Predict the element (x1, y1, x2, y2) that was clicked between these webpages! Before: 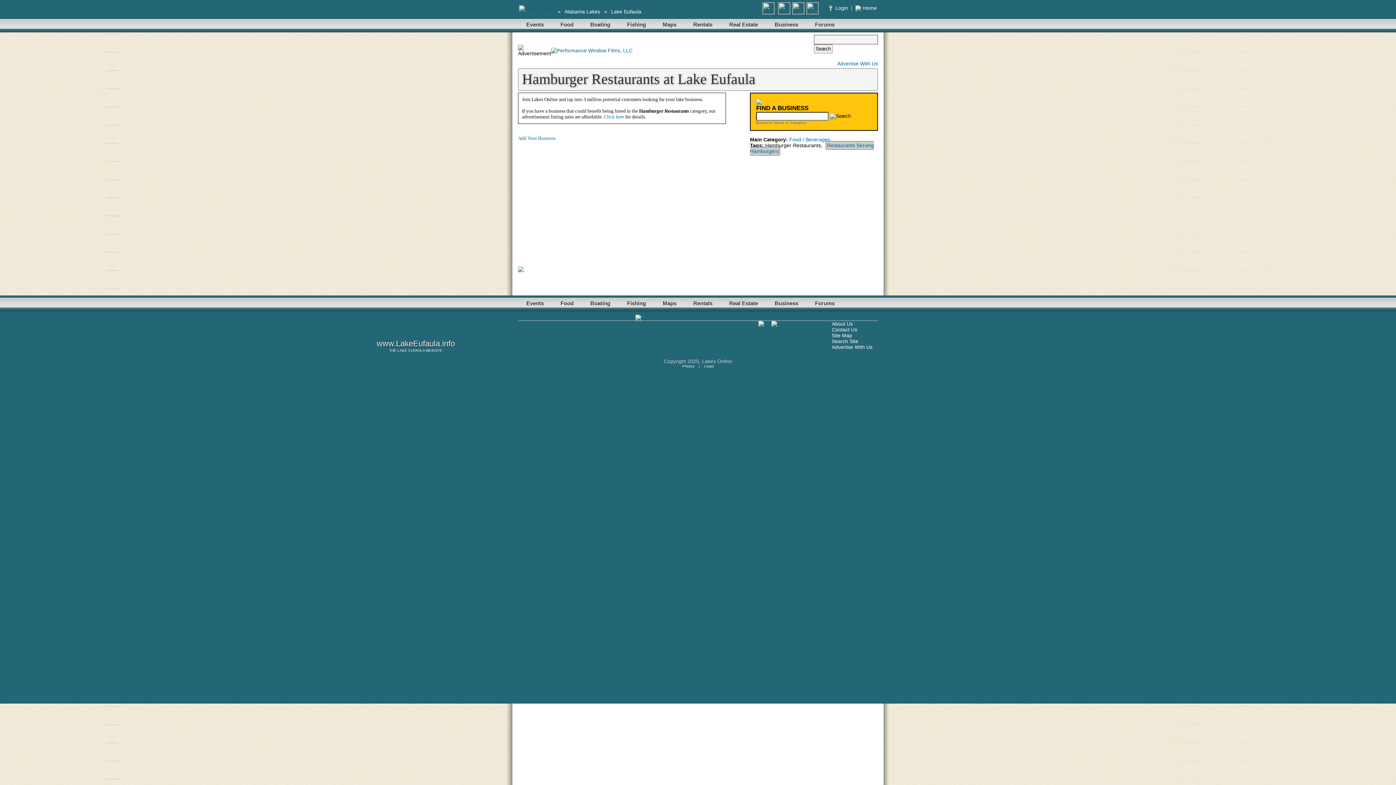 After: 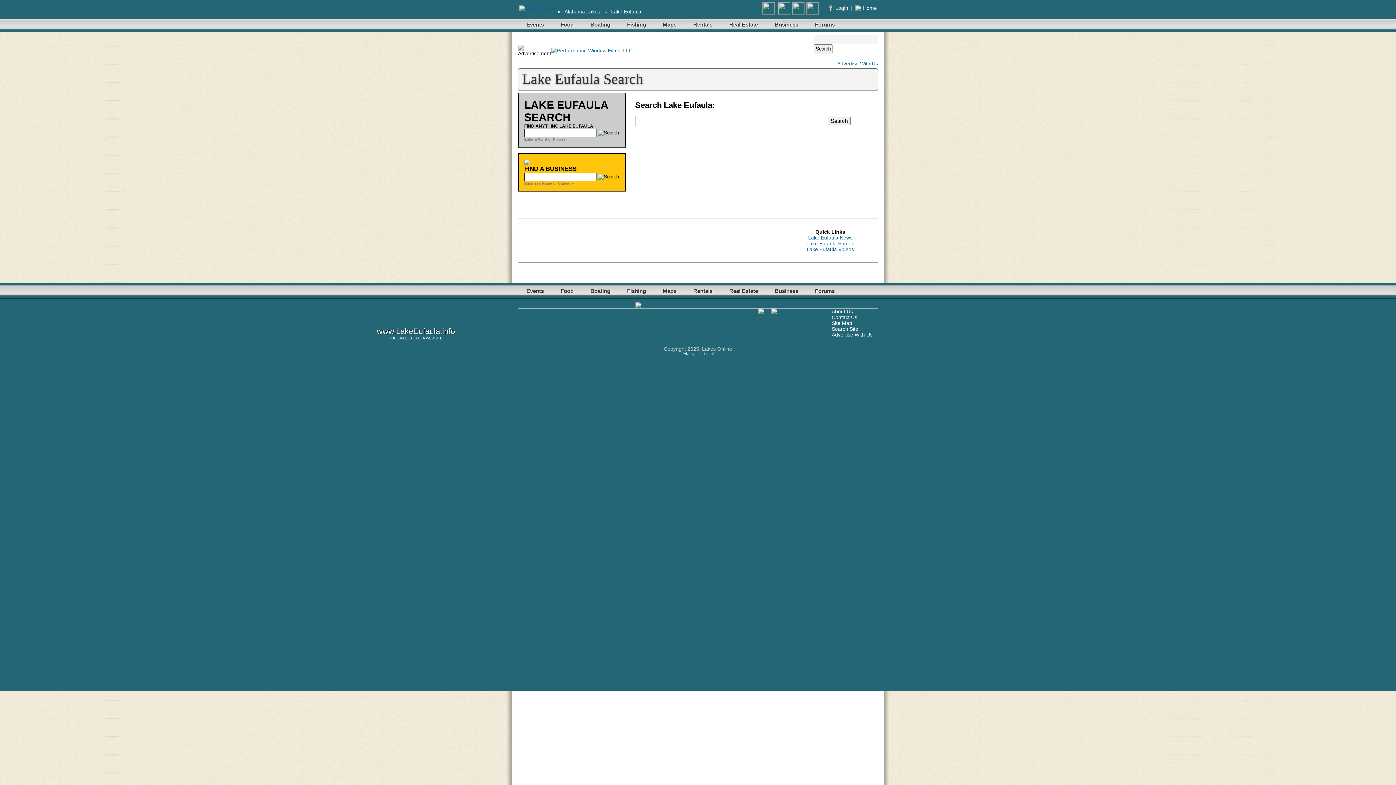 Action: bbox: (832, 338, 858, 344) label: Search Site